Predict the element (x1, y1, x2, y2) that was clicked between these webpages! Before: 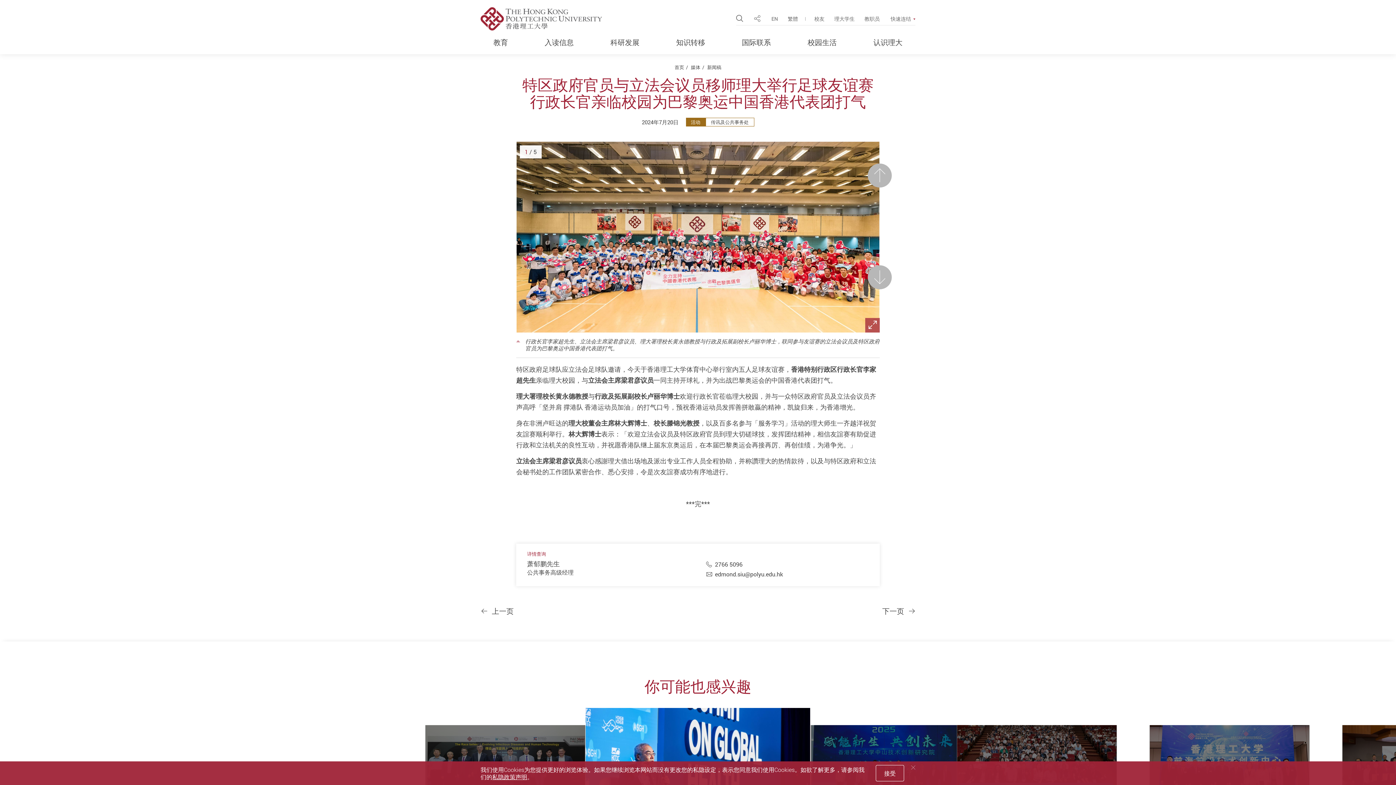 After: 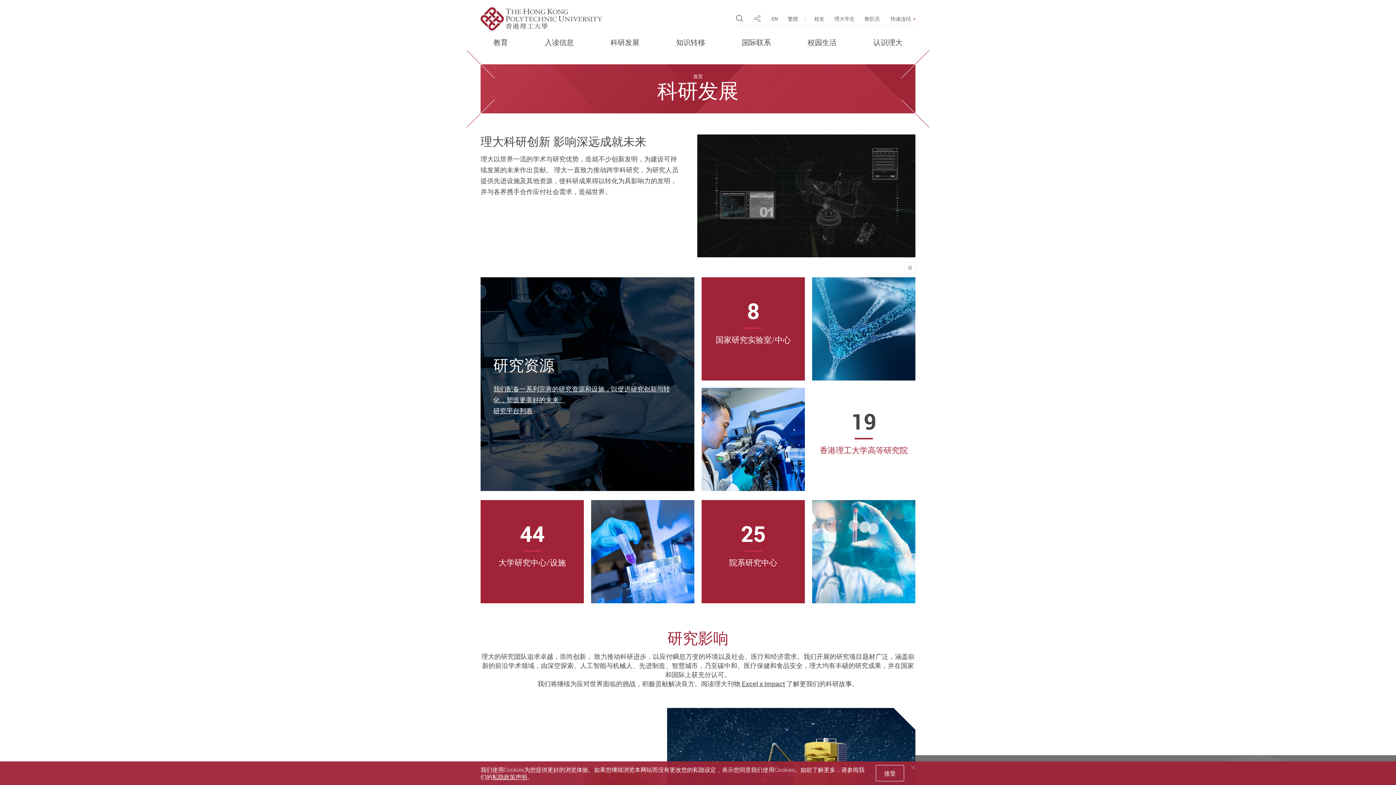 Action: bbox: (610, 38, 639, 46) label: 科研发展